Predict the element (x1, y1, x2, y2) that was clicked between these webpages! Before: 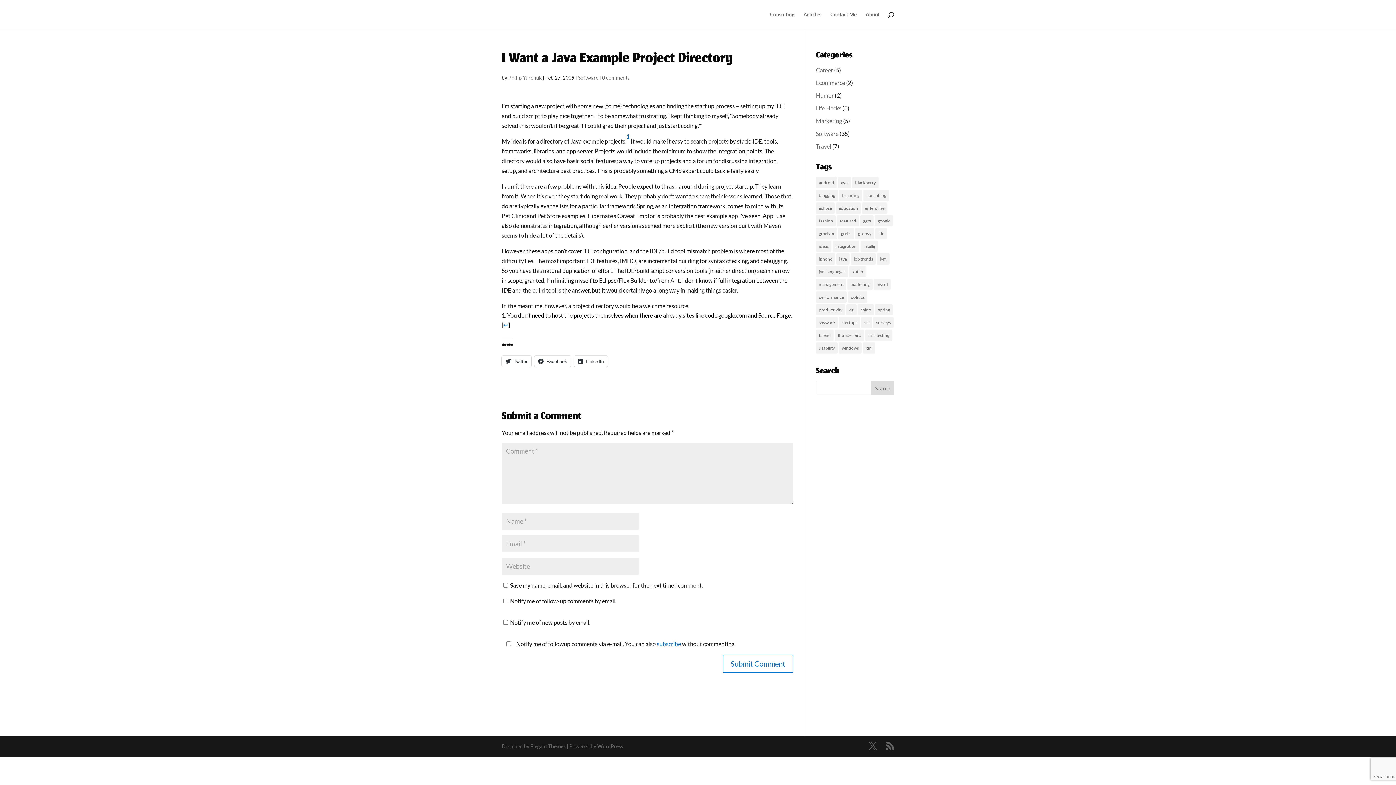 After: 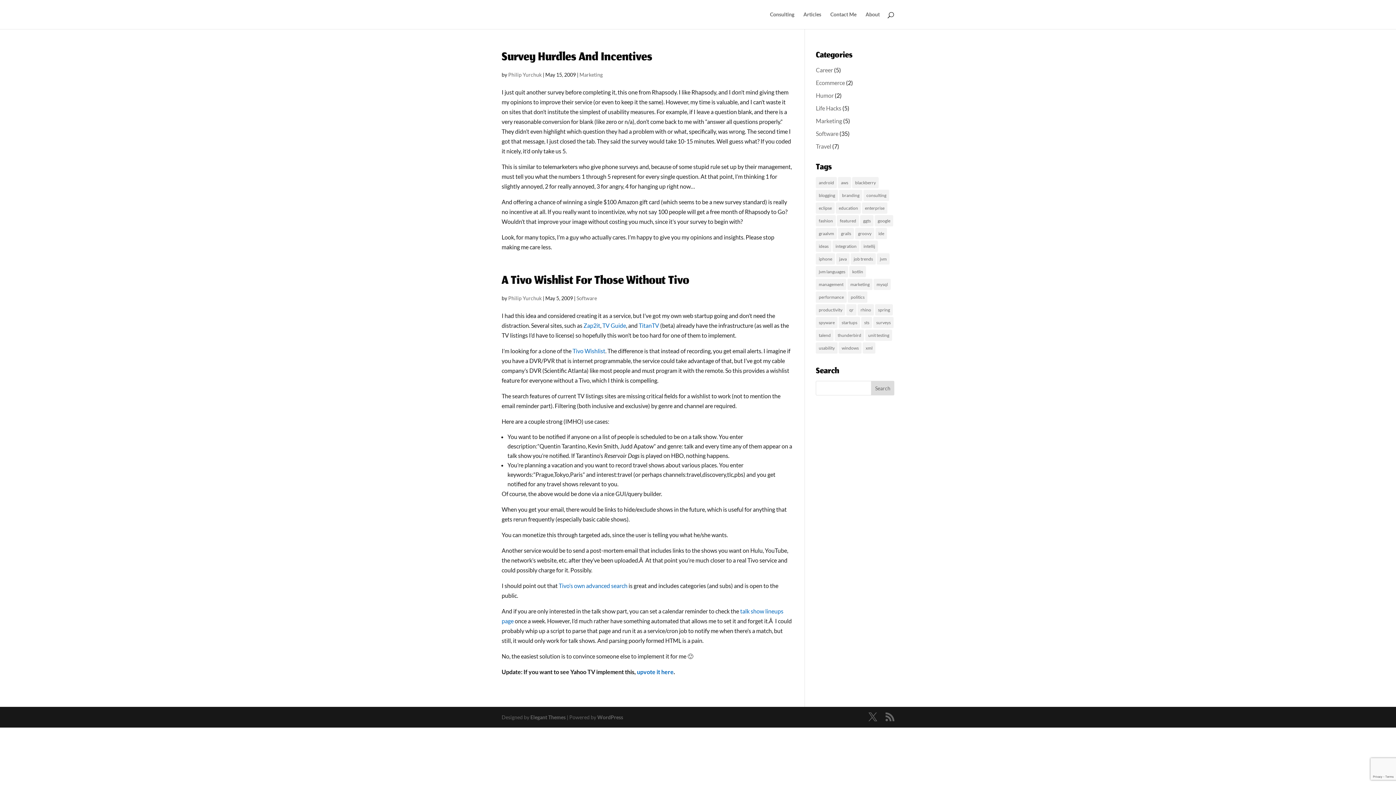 Action: bbox: (816, 342, 837, 353) label: usability (2 items)